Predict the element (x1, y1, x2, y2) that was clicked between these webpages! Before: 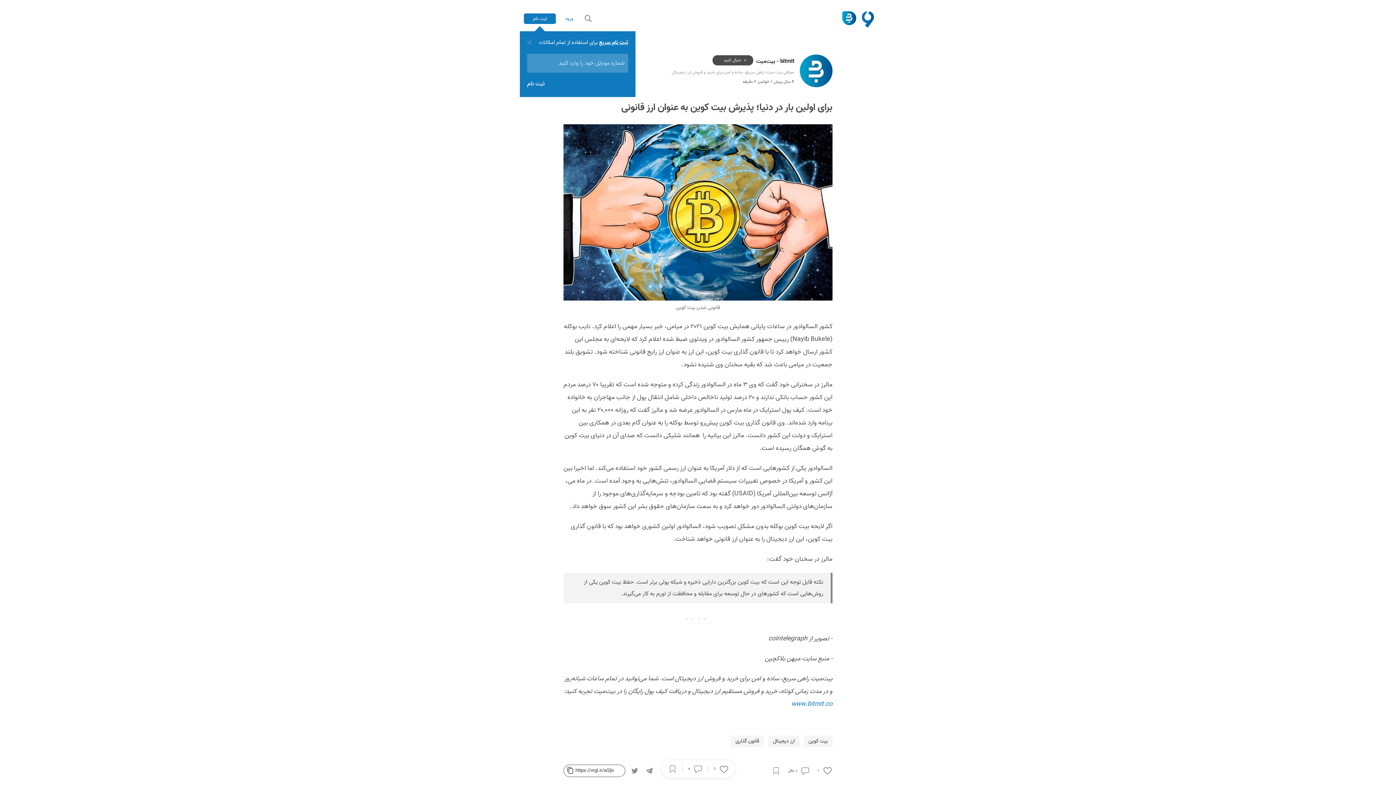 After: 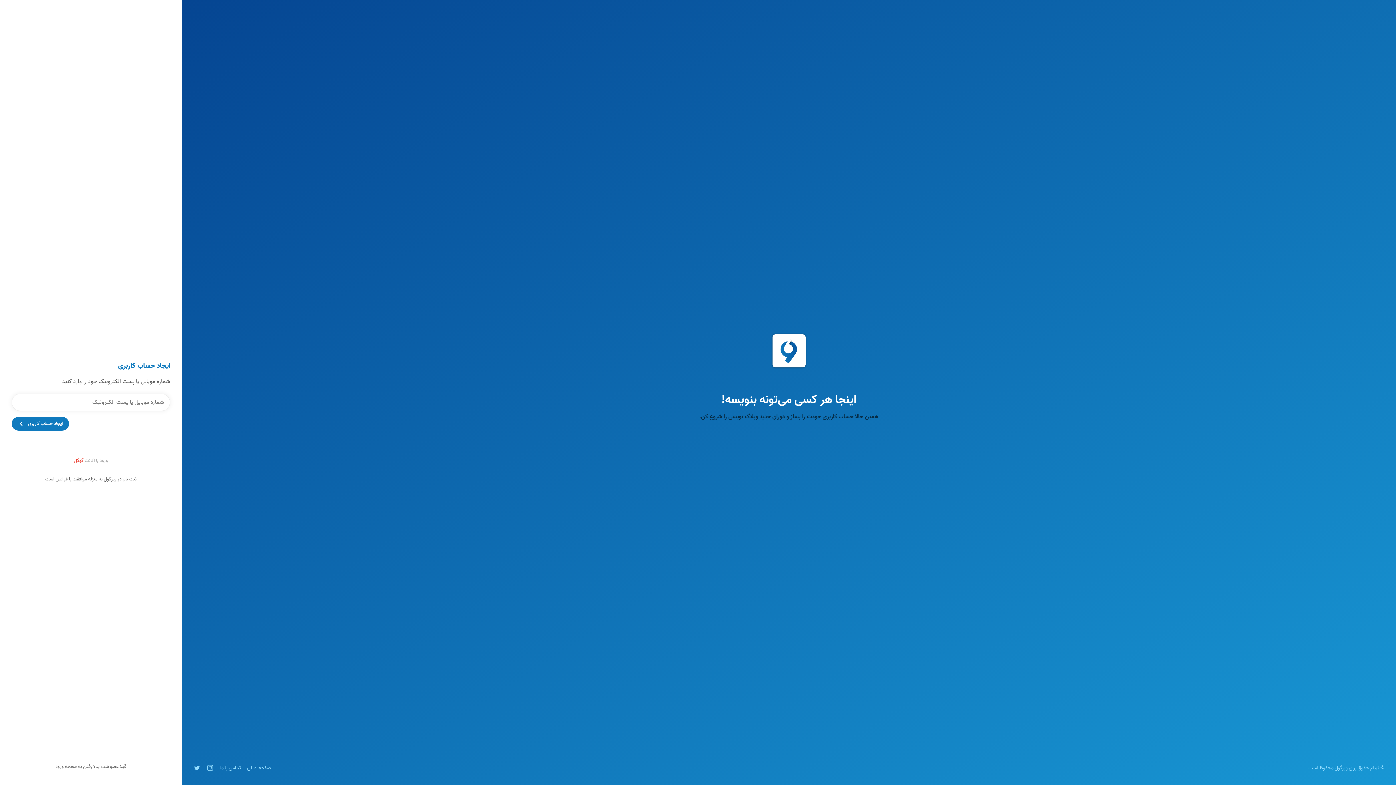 Action: bbox: (524, 13, 556, 23) label: ثبت نام